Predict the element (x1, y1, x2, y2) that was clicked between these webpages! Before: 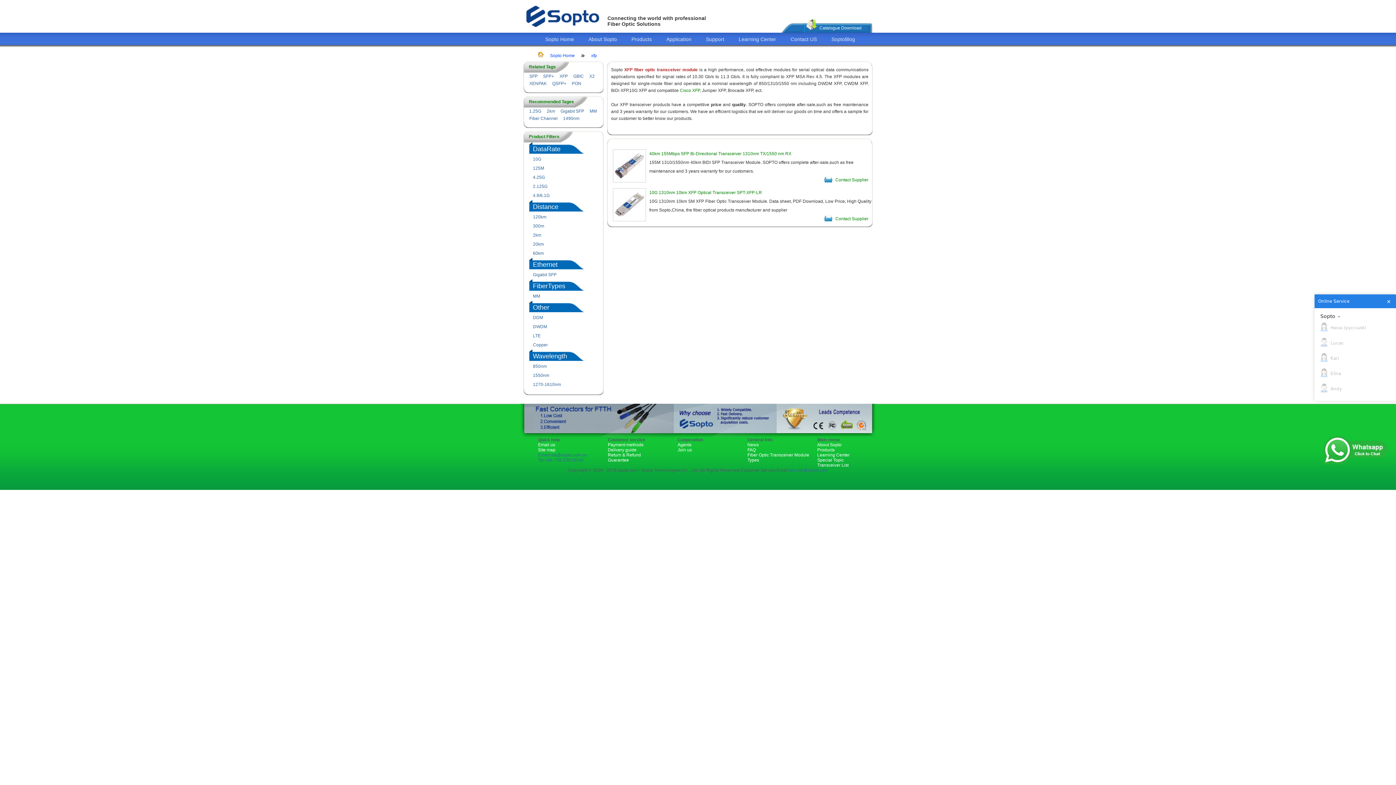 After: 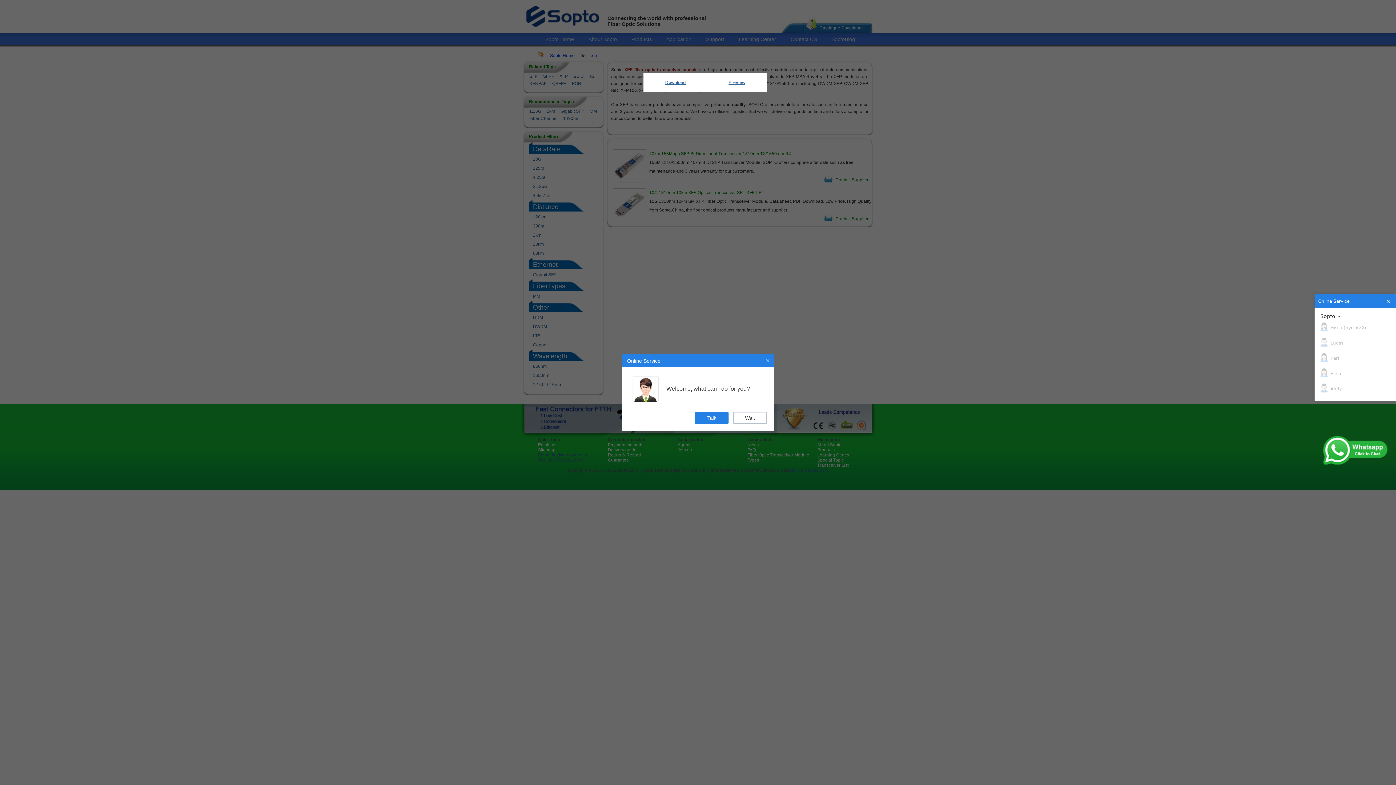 Action: label: Catalogue Download bbox: (819, 25, 861, 30)